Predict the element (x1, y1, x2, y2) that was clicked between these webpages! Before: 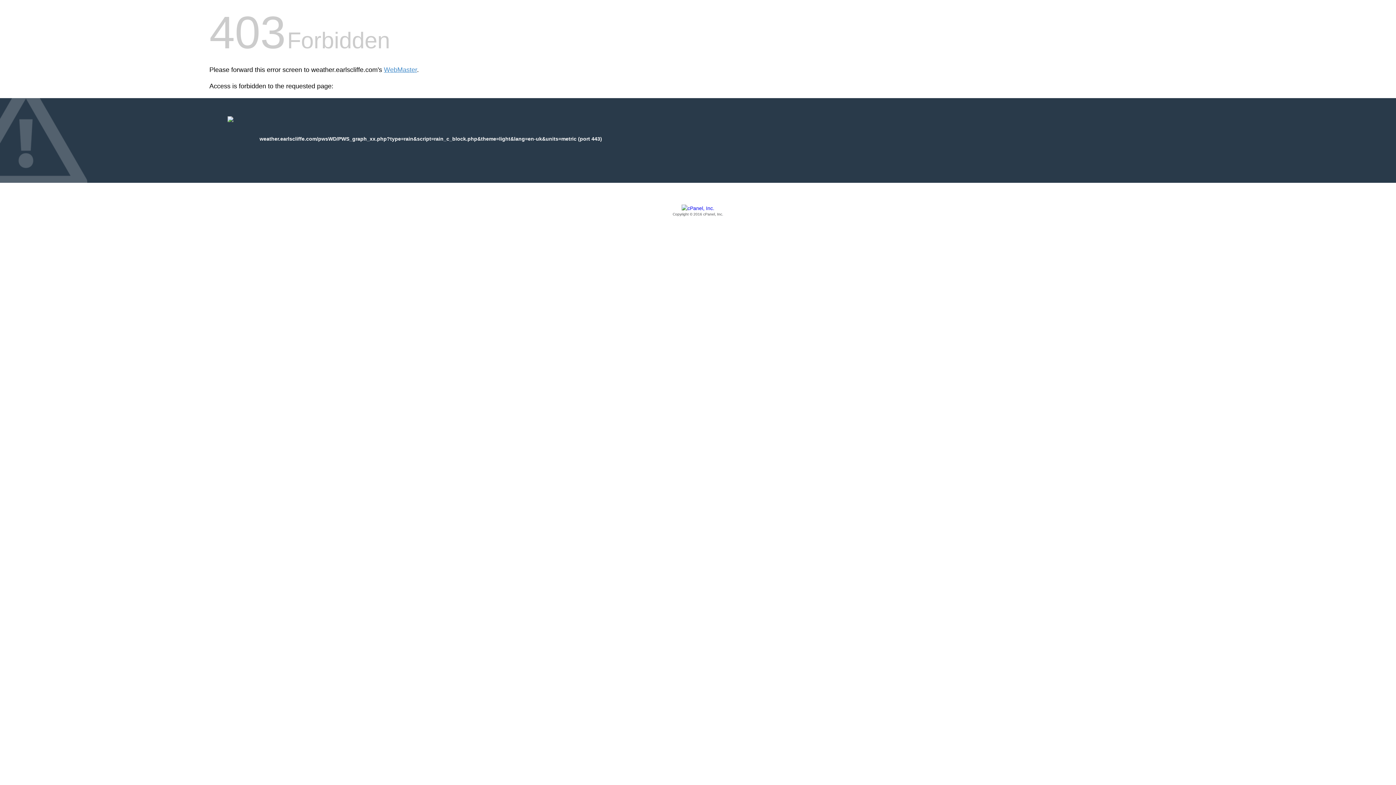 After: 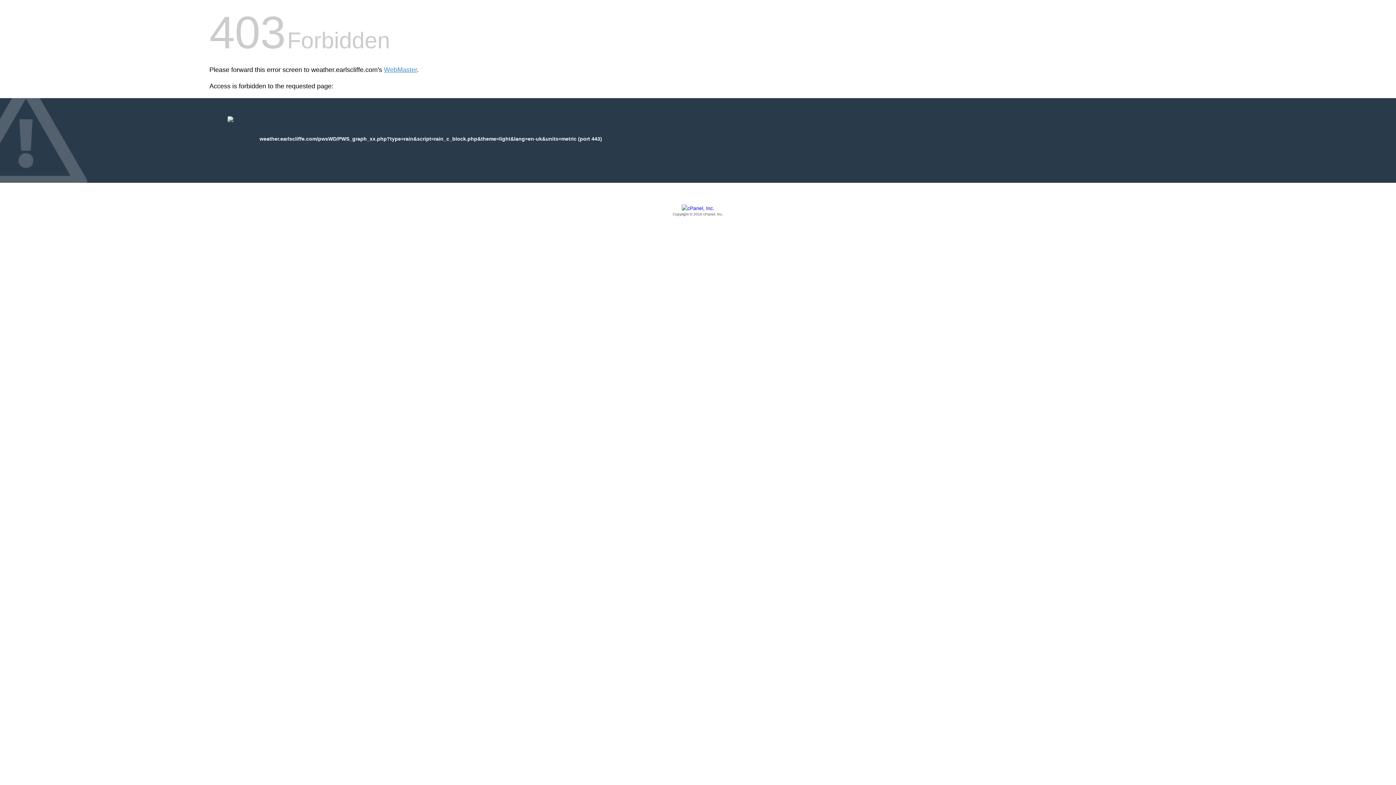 Action: bbox: (209, 205, 1186, 217) label: Copyright © 2016 cPanel, Inc.